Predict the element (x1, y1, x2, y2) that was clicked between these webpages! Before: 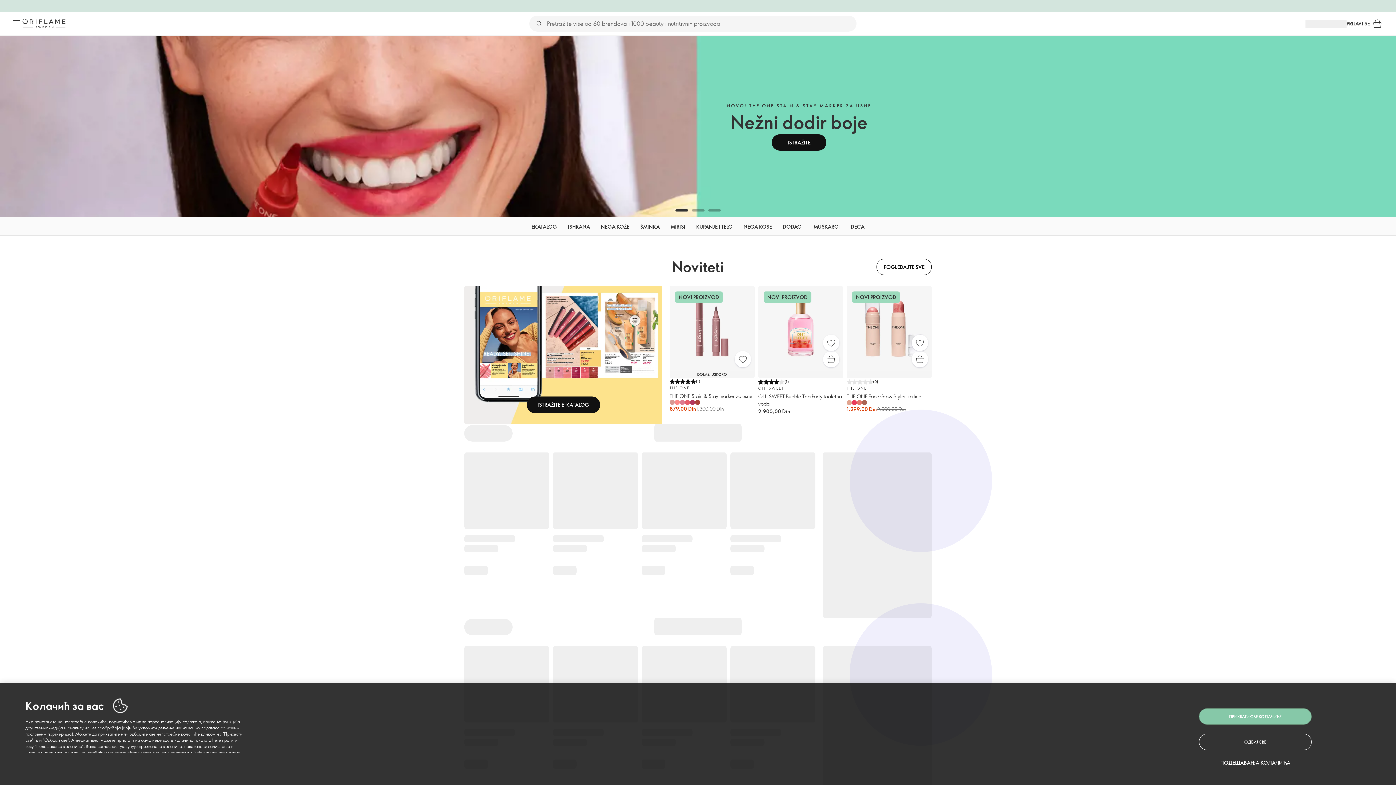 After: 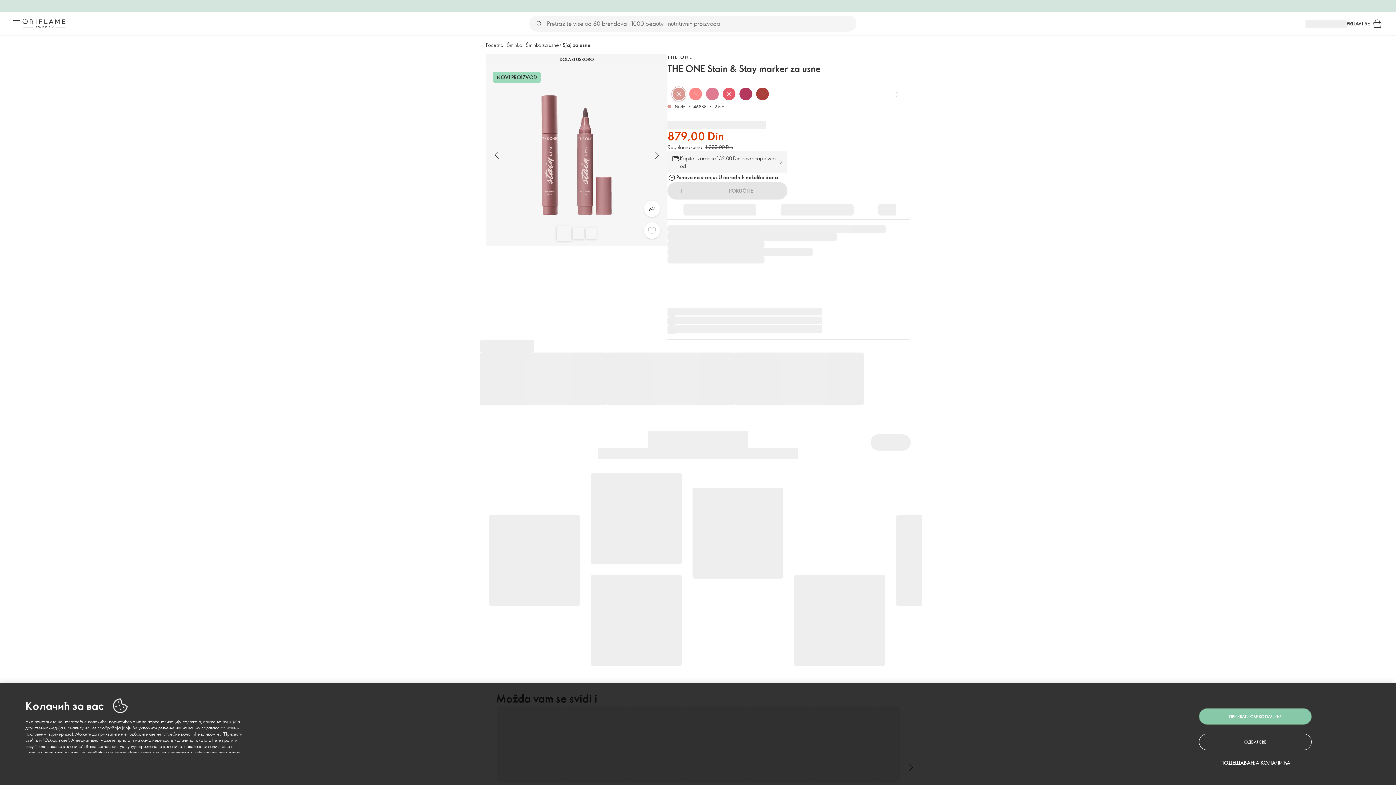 Action: bbox: (669, 286, 754, 412) label: NOVI PROIZVOD
DOLAZI USKORO
(1)
THE ONE

THE ONE Stain & Stay marker za usne

879,00 Din

1.300,00 Din